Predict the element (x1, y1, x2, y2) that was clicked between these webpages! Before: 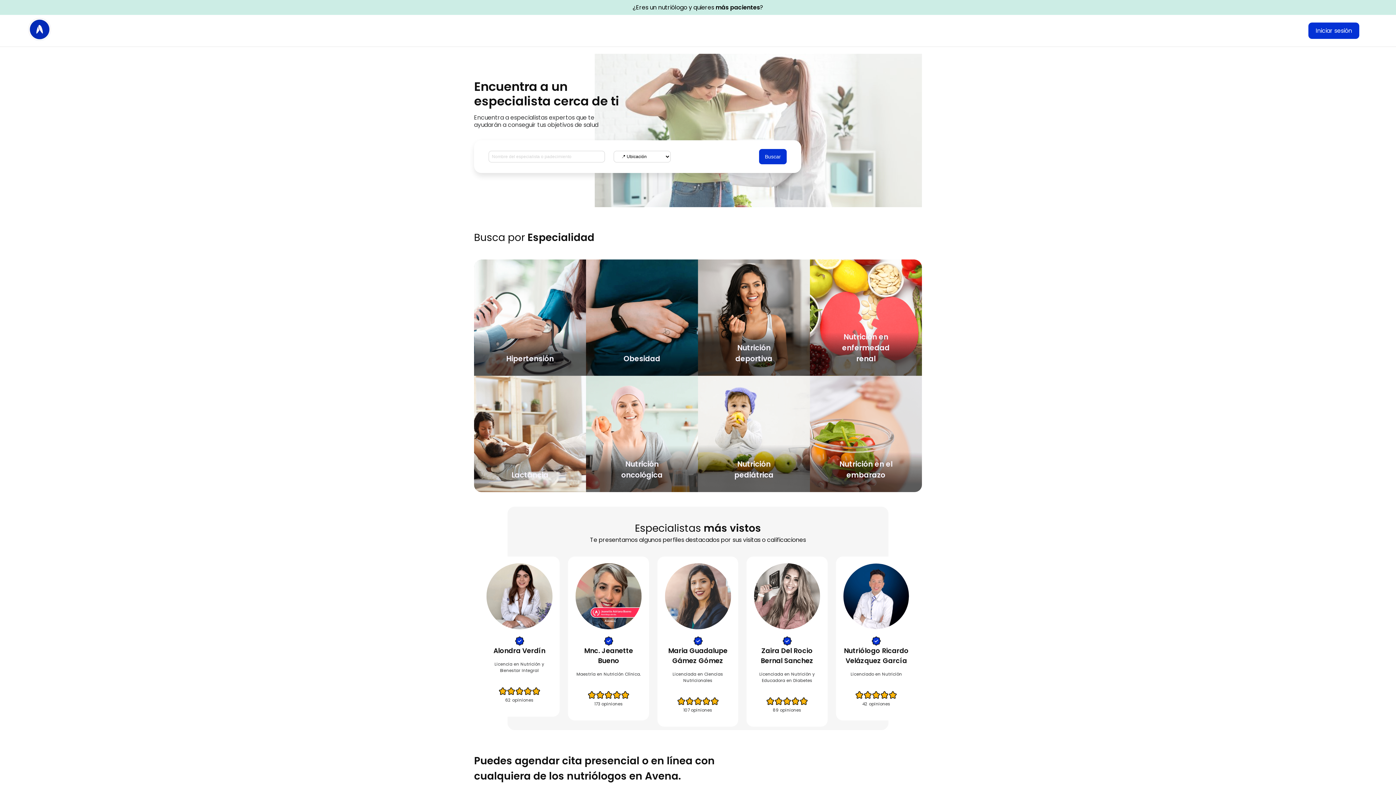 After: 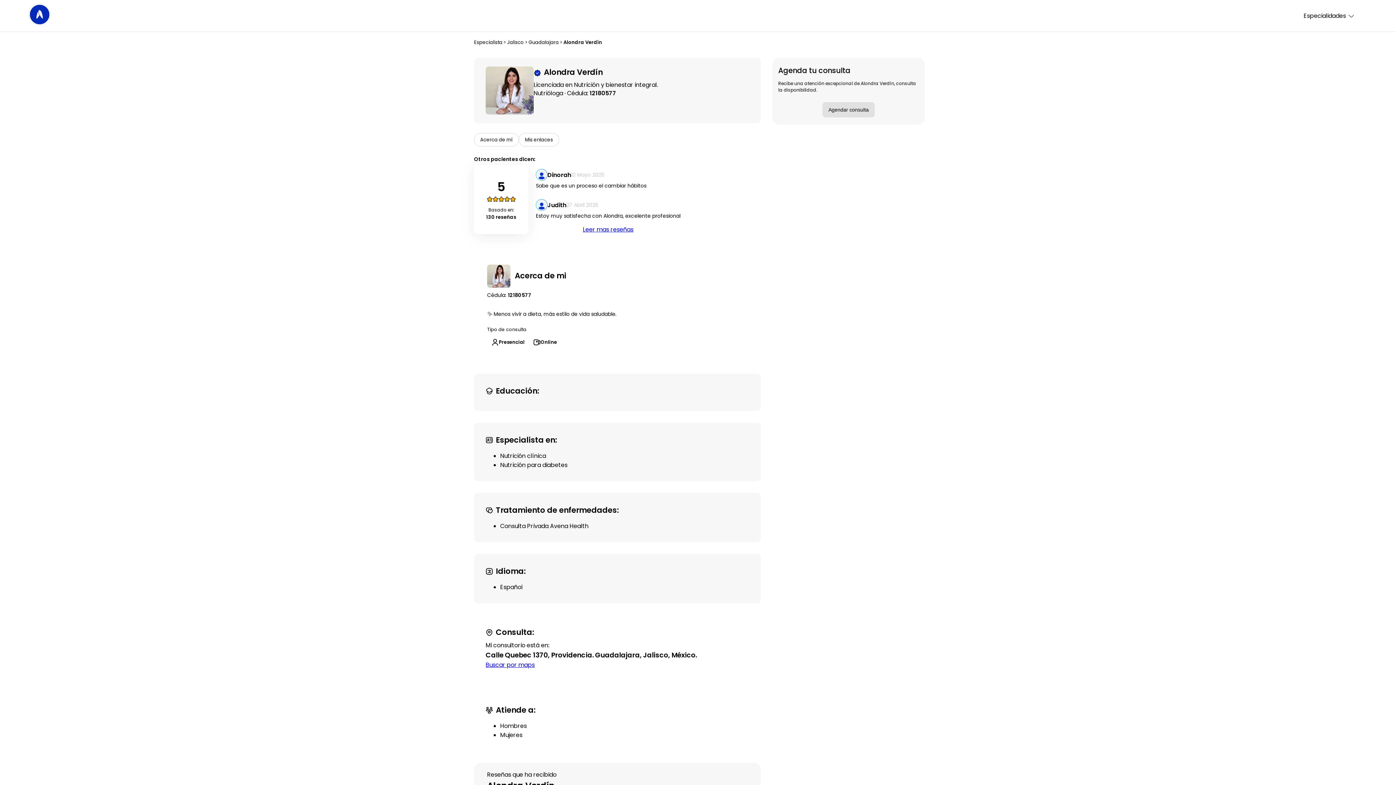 Action: label: Alondra Verdín

Licencia en Nutrición y Bienestar Integral

62 opiniones bbox: (479, 556, 560, 727)